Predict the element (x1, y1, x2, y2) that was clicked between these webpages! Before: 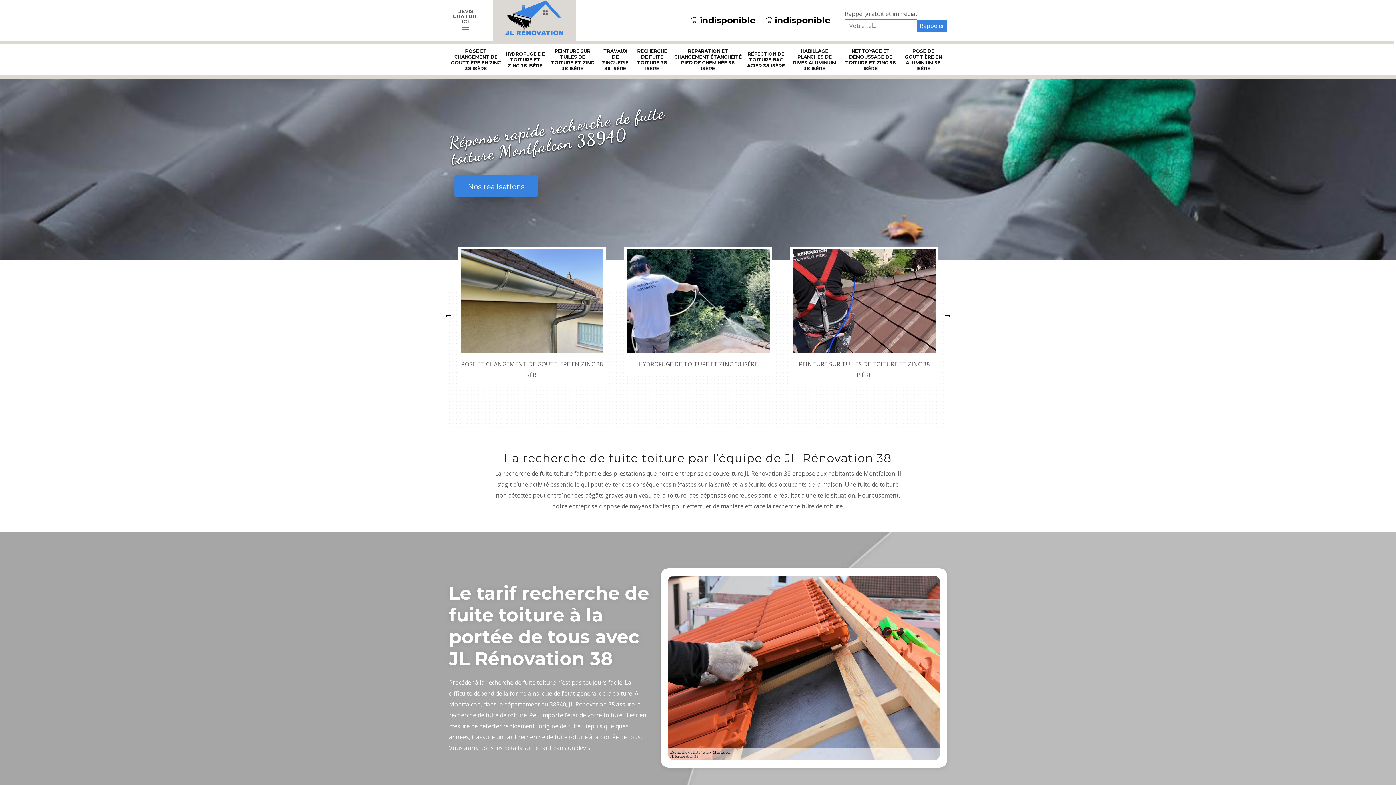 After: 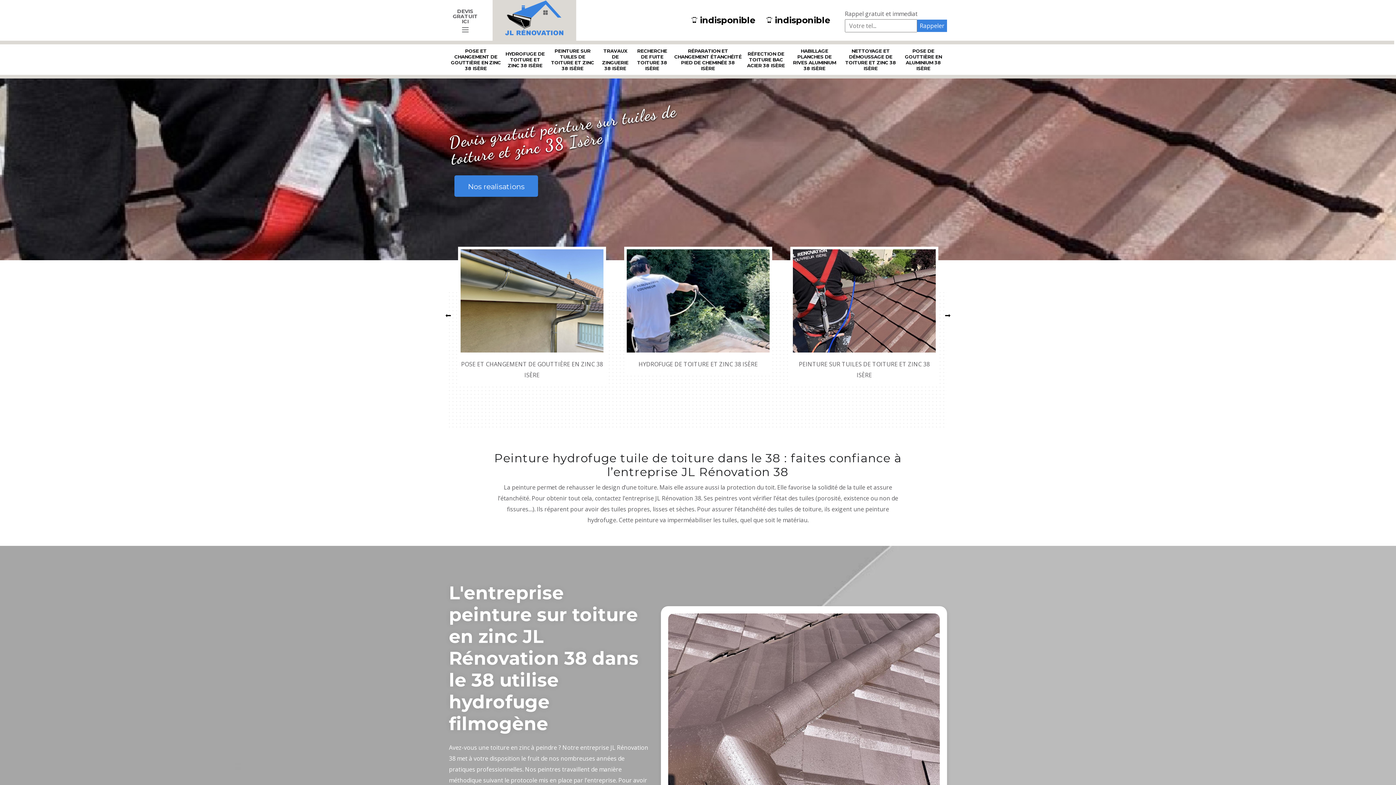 Action: bbox: (790, 246, 938, 380) label: PEINTURE SUR TUILES DE TOITURE ET ZINC 38 ISÈRE